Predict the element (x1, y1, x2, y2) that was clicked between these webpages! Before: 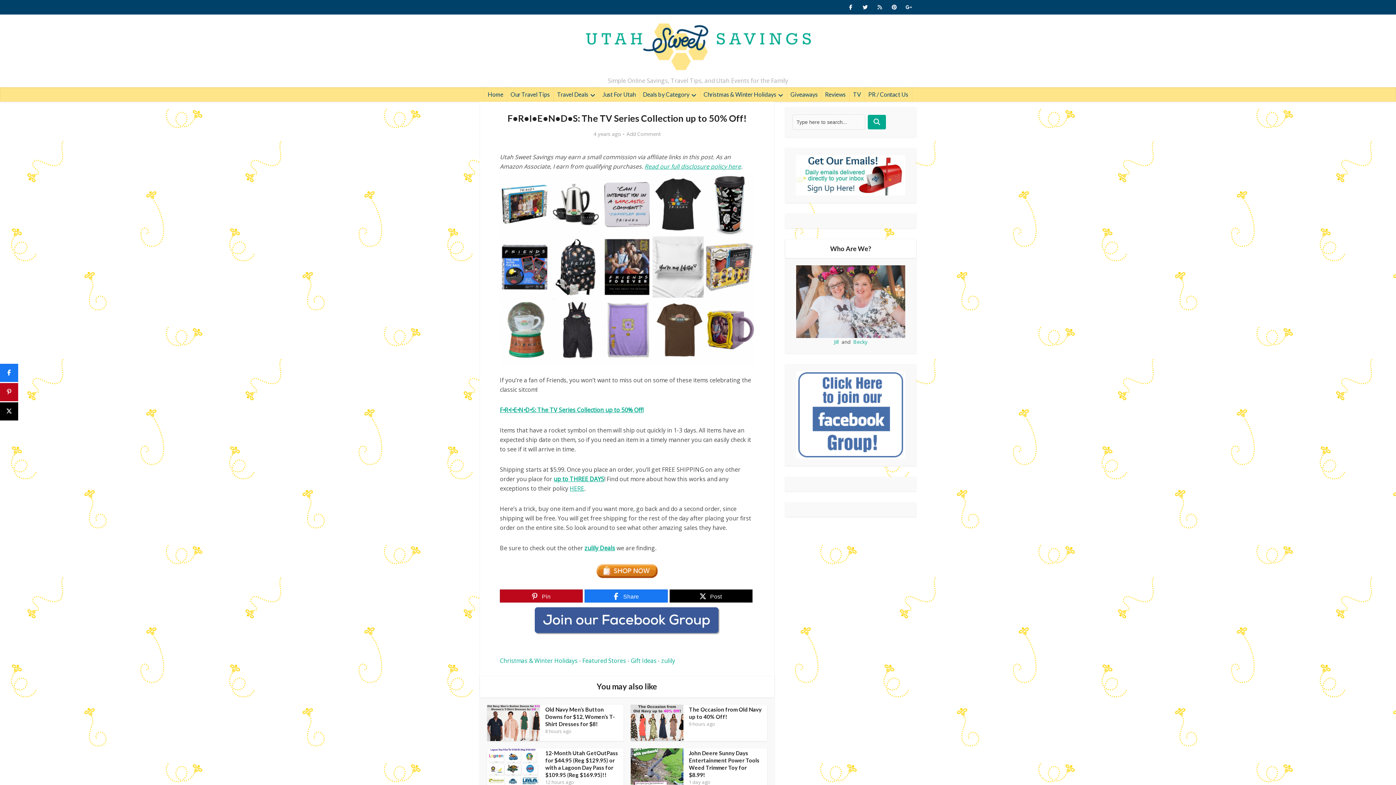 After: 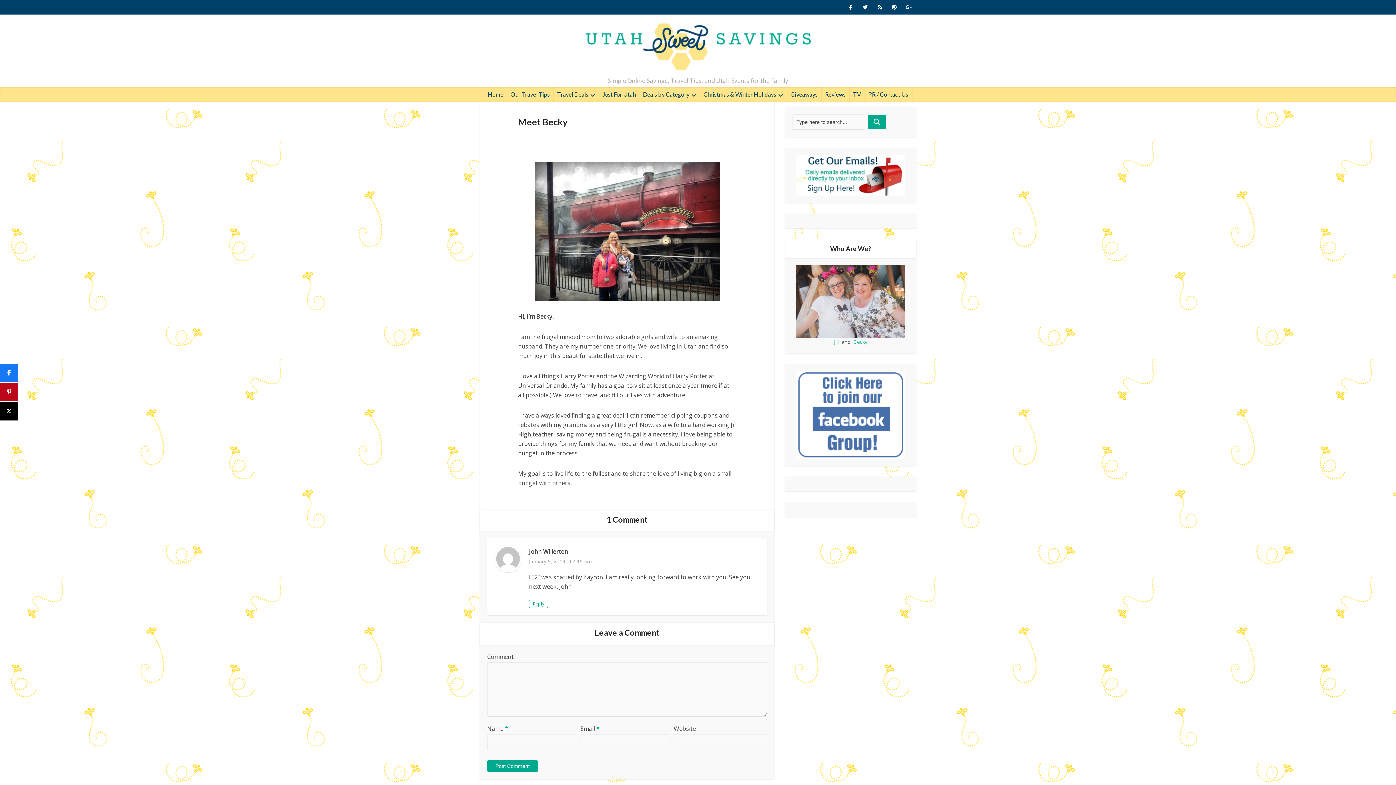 Action: bbox: (853, 338, 867, 345) label: Becky